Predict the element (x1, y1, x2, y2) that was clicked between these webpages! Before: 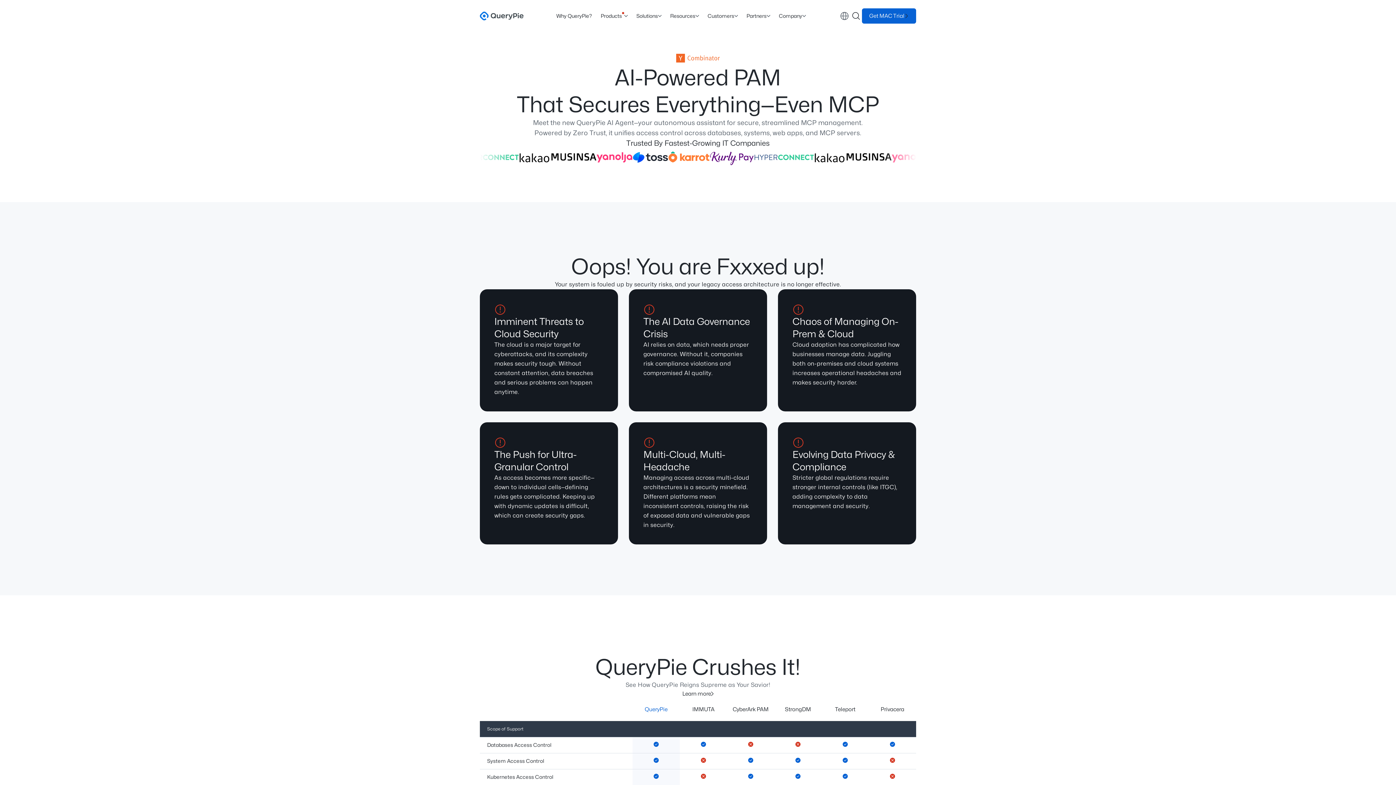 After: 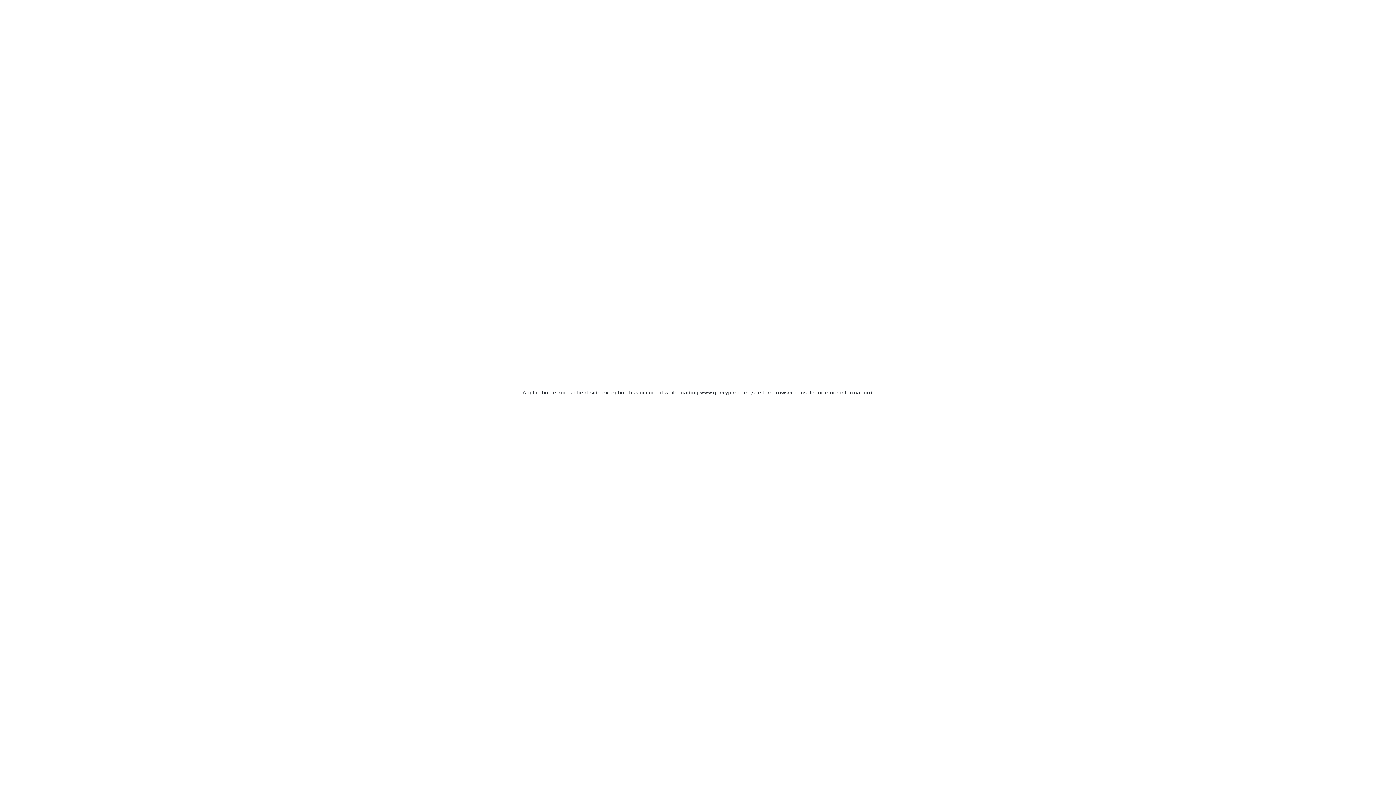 Action: bbox: (852, 11, 860, 20) label: Search